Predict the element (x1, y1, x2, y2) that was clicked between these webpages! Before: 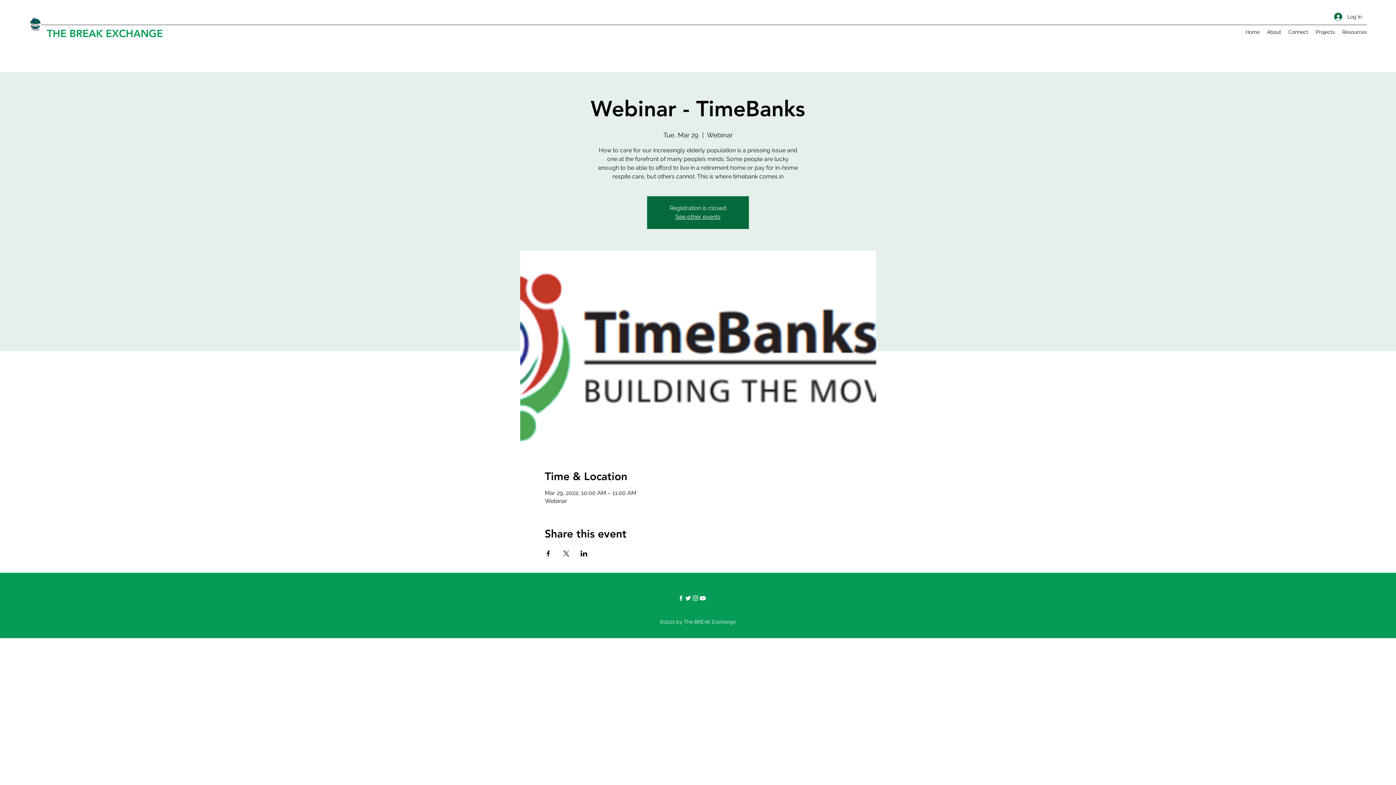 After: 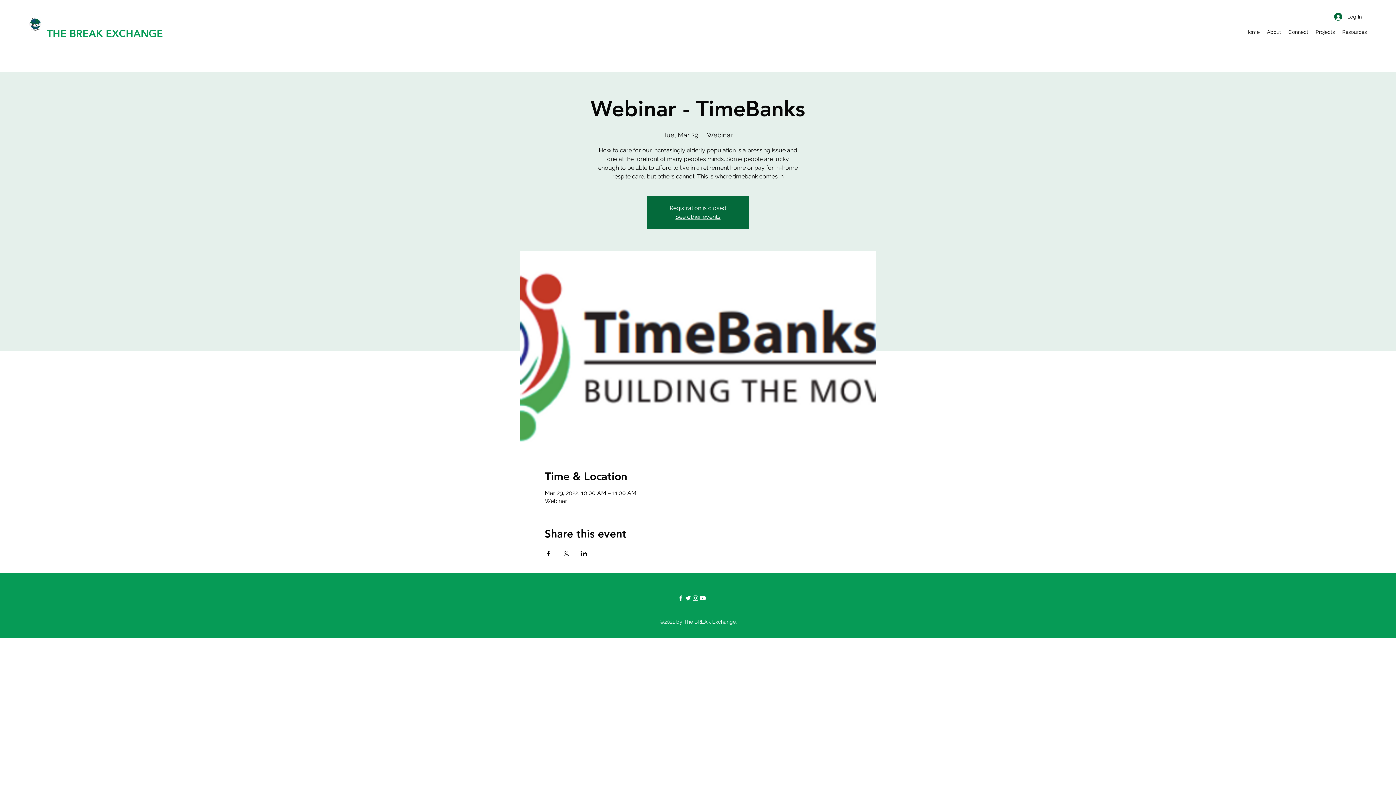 Action: bbox: (544, 550, 551, 556) label: Share event on Facebook